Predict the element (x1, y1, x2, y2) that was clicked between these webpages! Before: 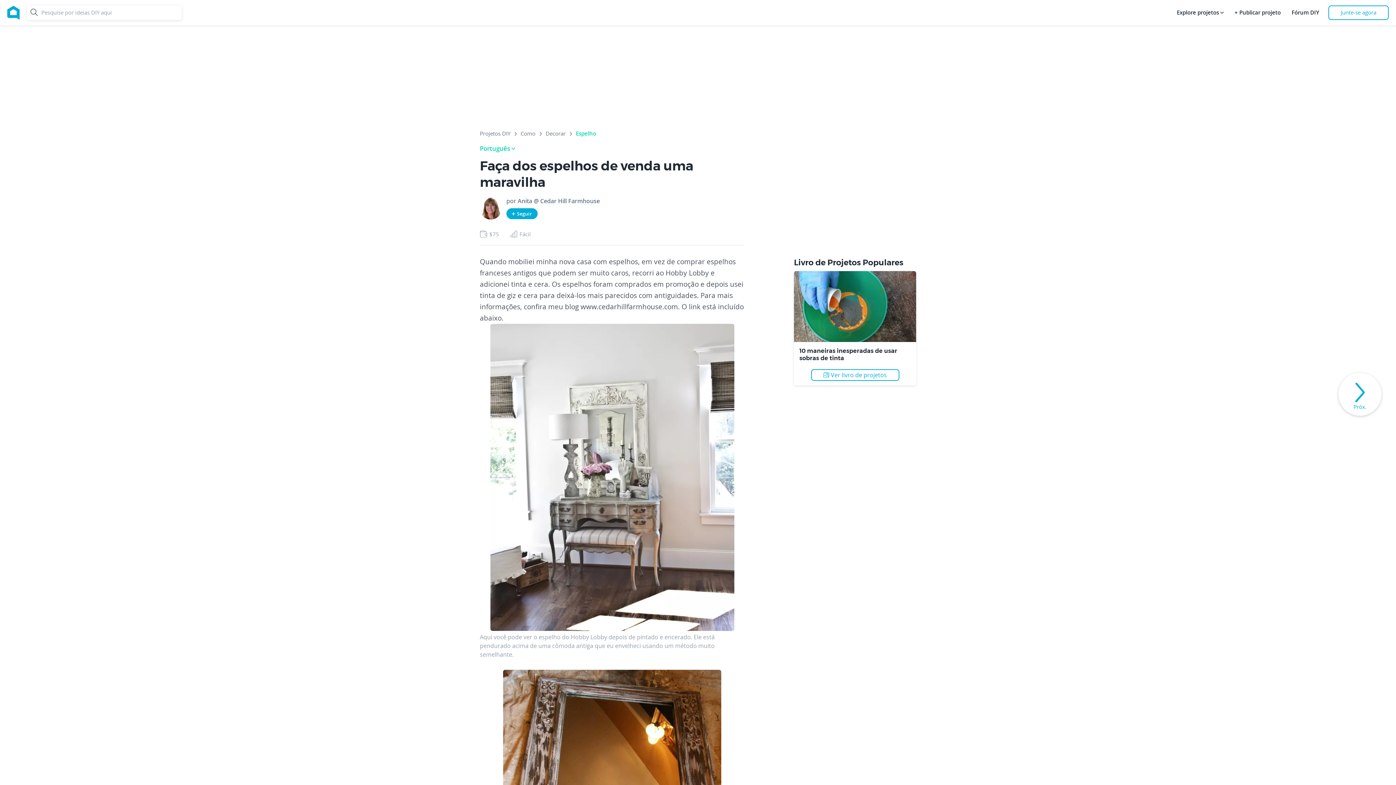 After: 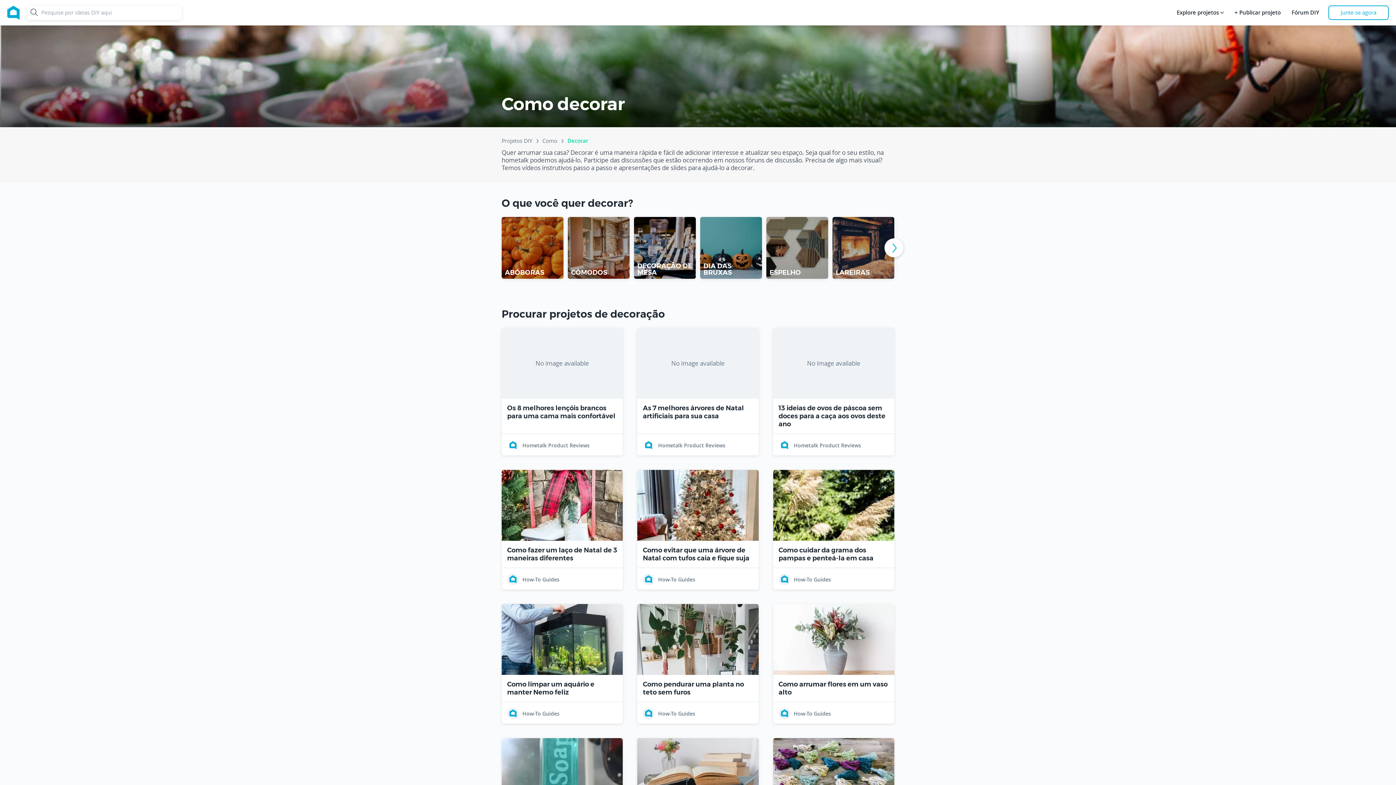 Action: bbox: (545, 130, 565, 139) label: Decorar